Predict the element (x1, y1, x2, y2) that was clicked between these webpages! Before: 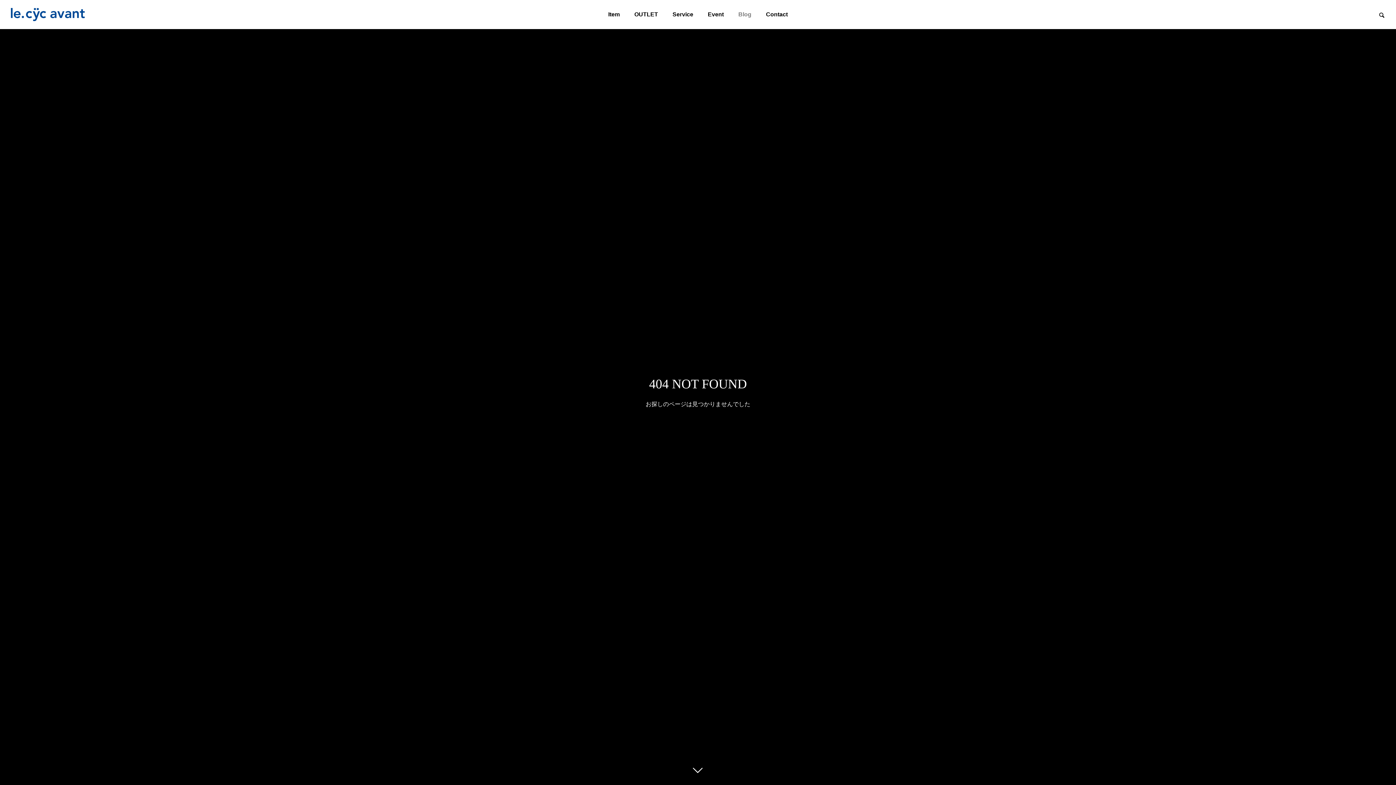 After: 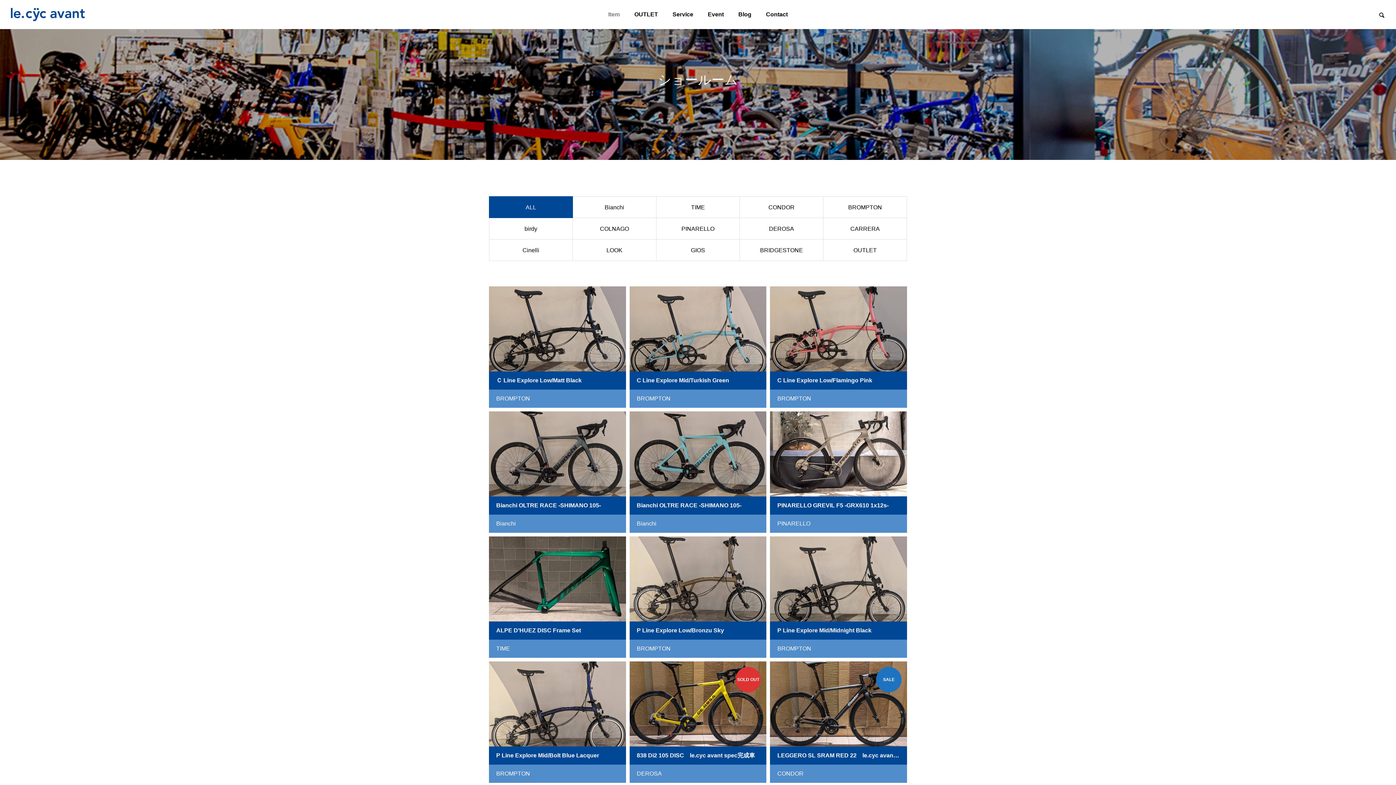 Action: bbox: (601, 0, 627, 29) label: Item